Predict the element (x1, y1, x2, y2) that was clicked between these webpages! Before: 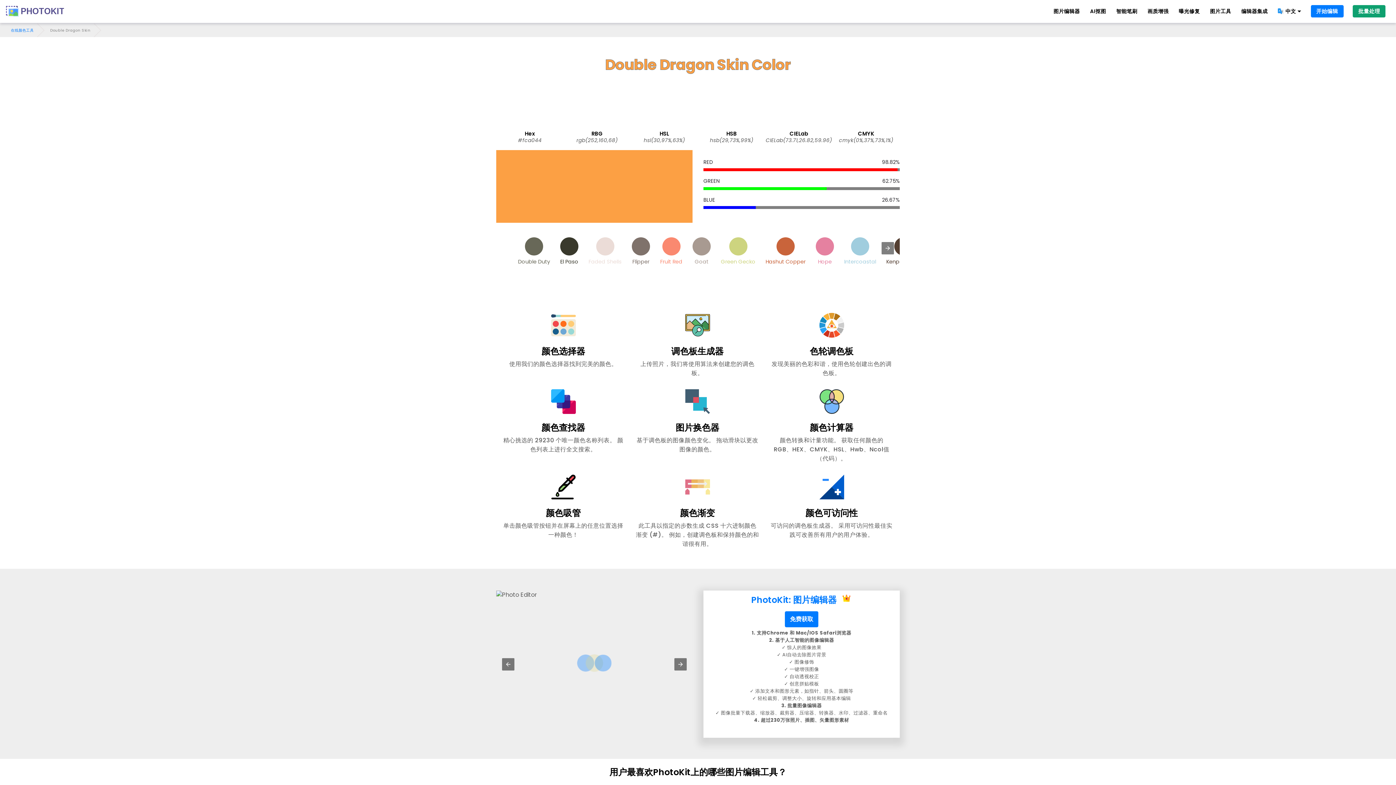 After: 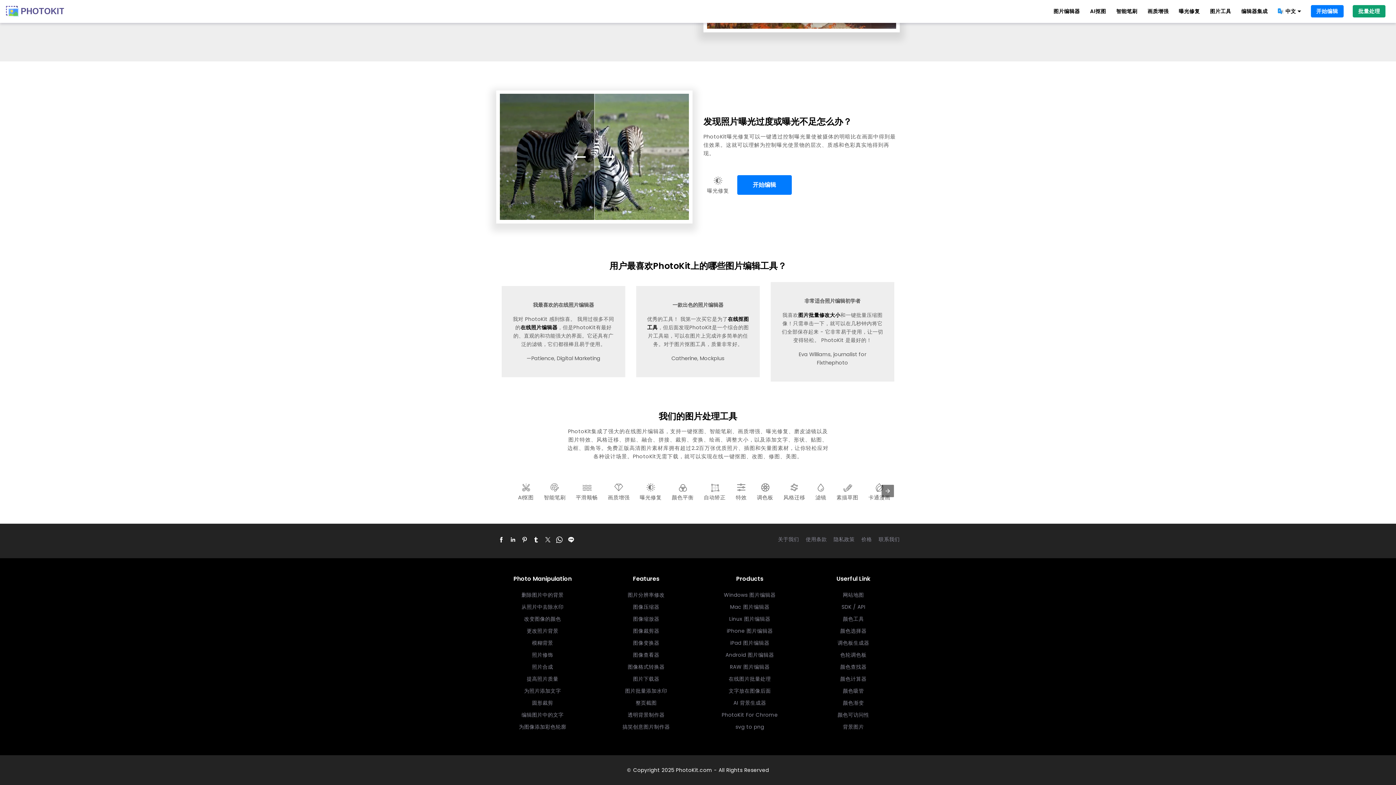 Action: label: 曝光修复 bbox: (1179, 7, 1200, 15)